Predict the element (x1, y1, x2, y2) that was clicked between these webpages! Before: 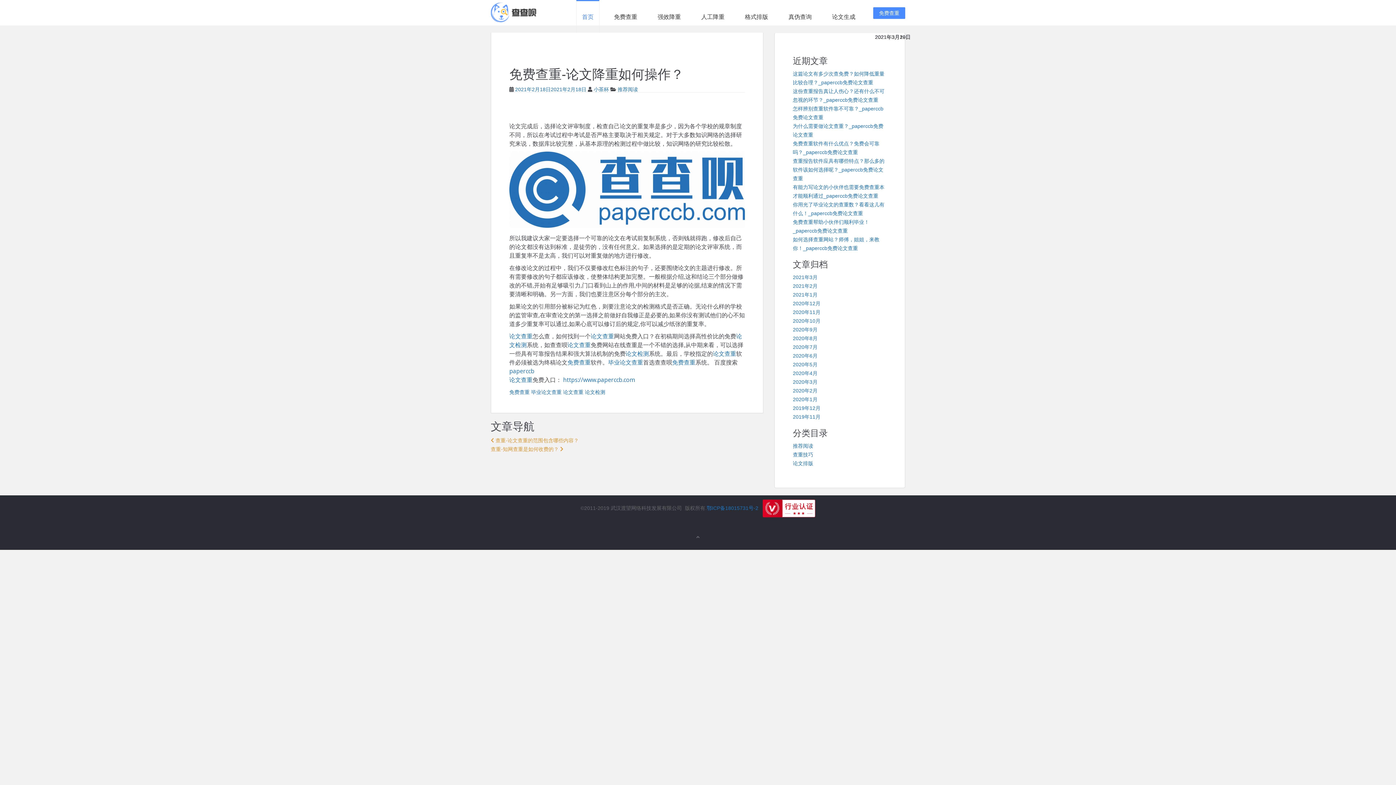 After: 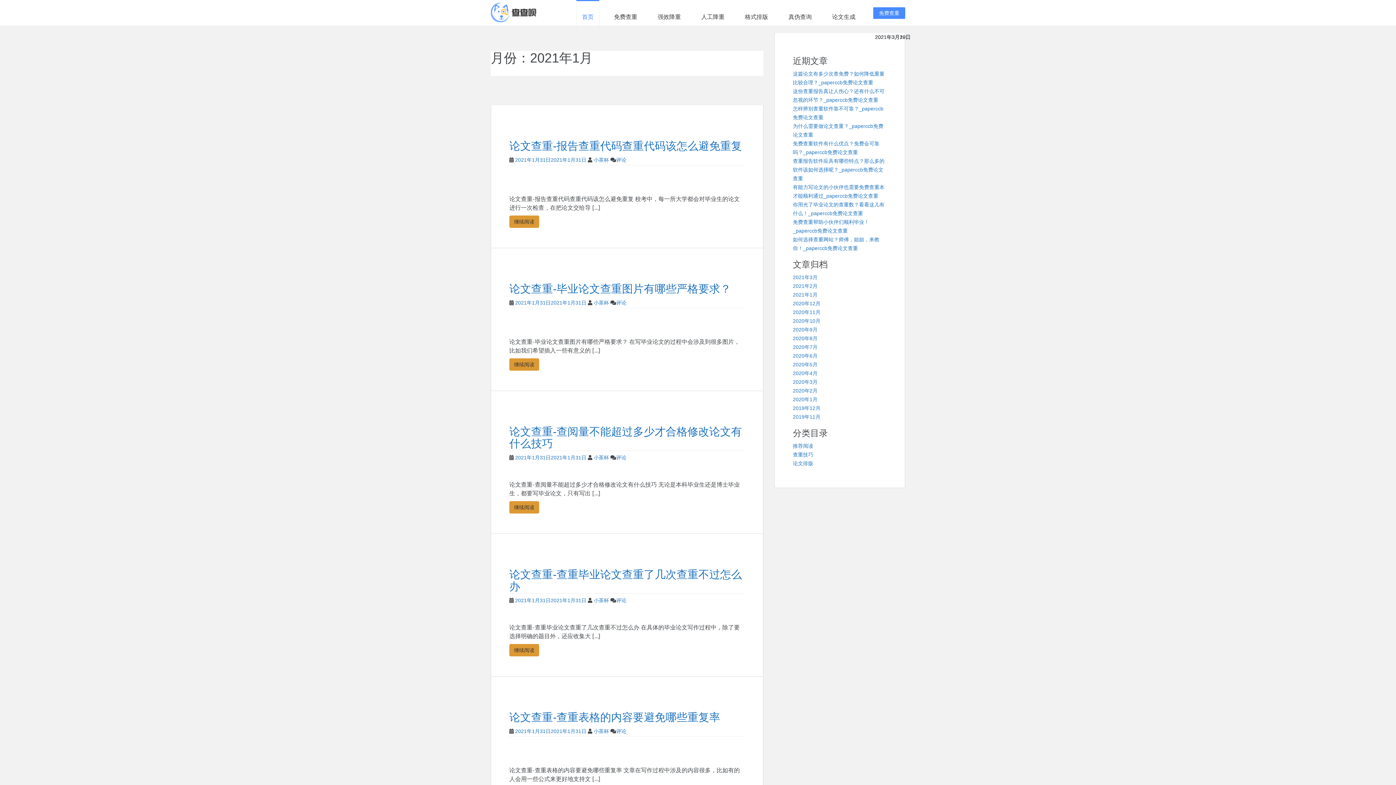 Action: label: 2021年1月 bbox: (793, 292, 817, 297)